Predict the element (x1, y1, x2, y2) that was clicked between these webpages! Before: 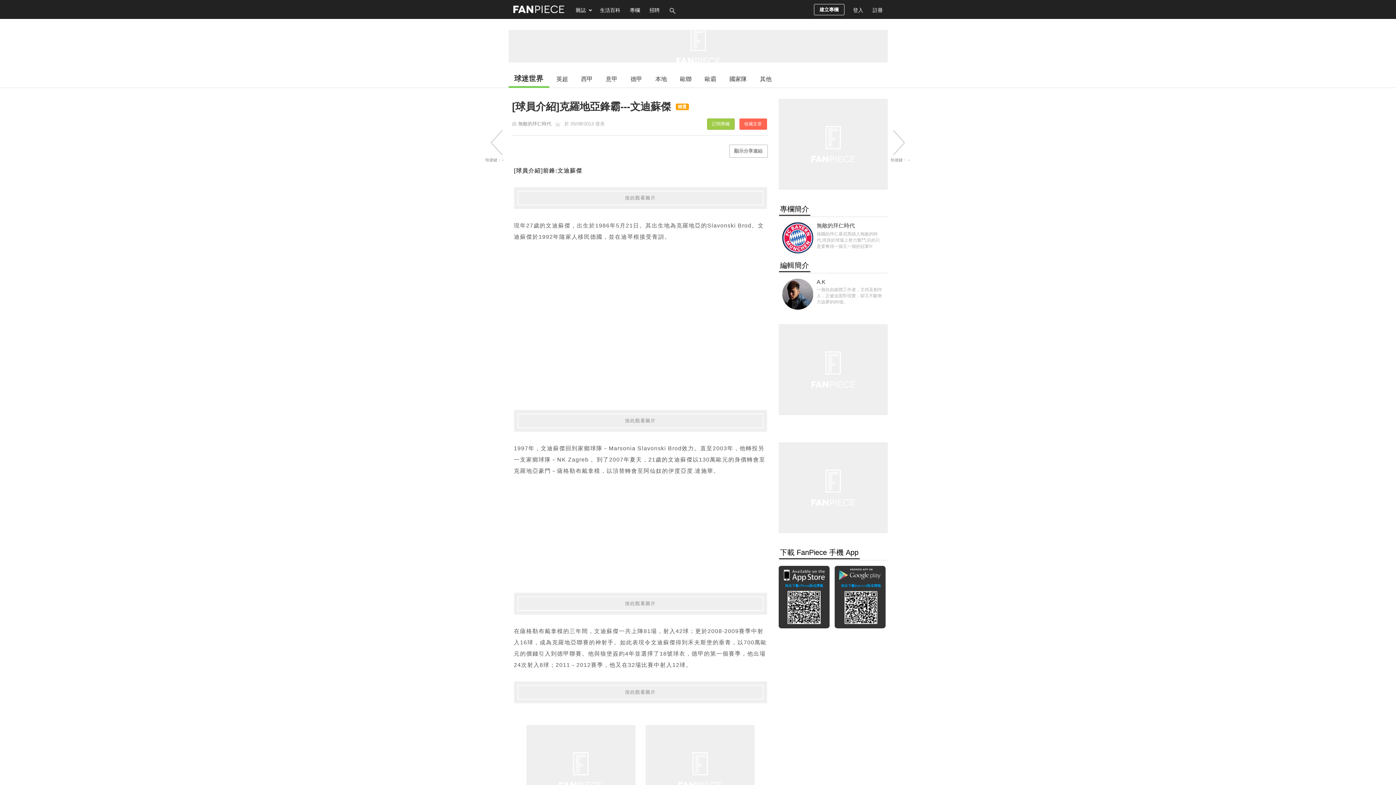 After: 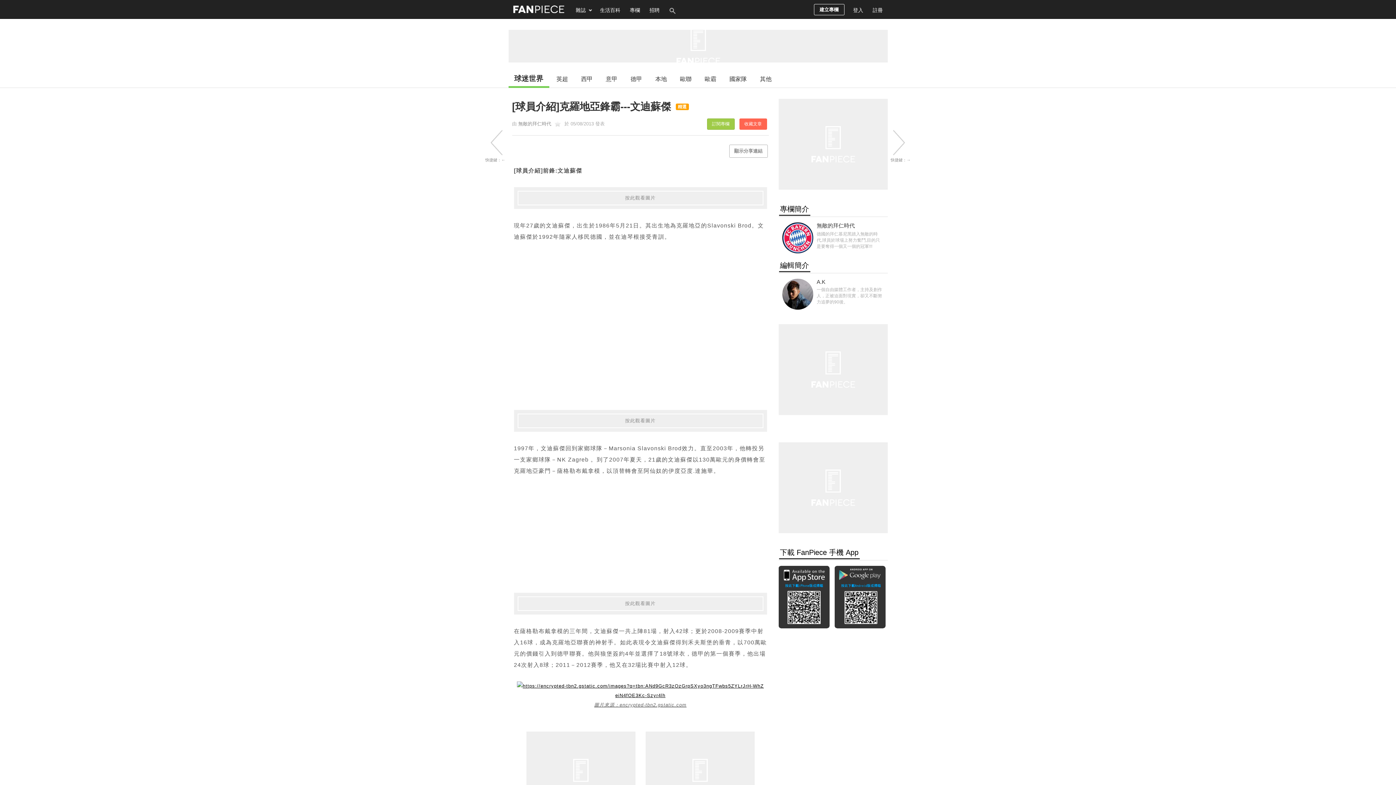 Action: bbox: (514, 681, 767, 703) label: 按此觀看圖片
